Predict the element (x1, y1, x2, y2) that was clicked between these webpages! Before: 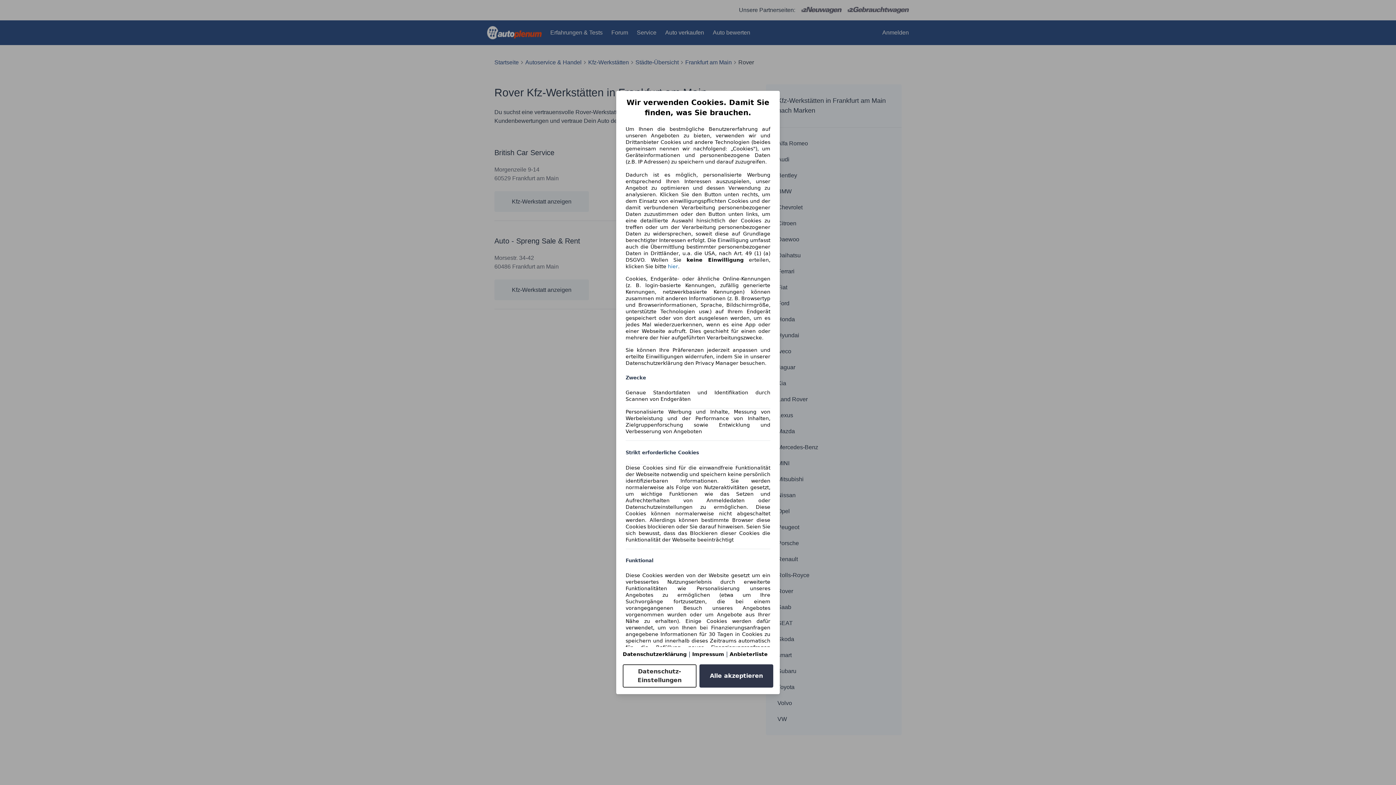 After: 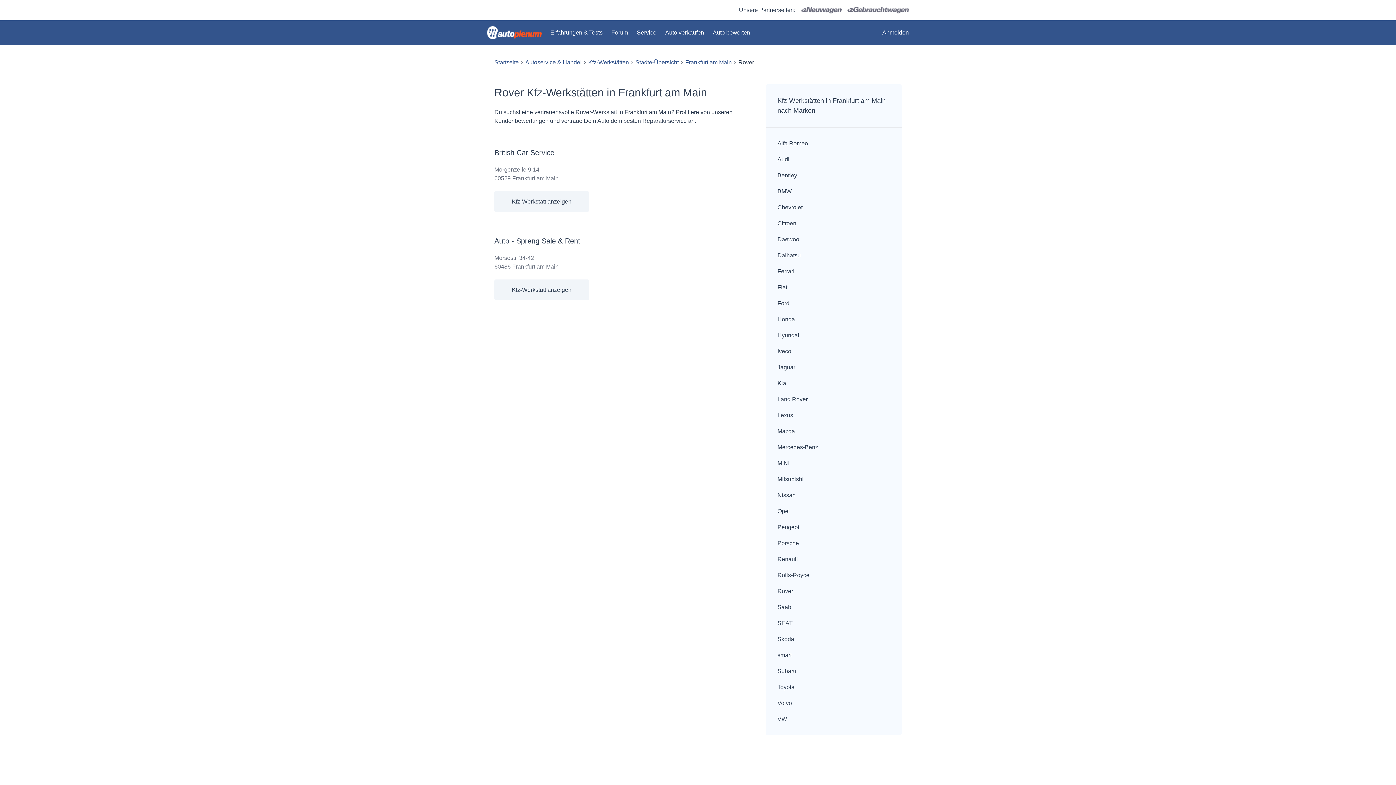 Action: bbox: (699, 664, 773, 688) label: Alle akzeptieren